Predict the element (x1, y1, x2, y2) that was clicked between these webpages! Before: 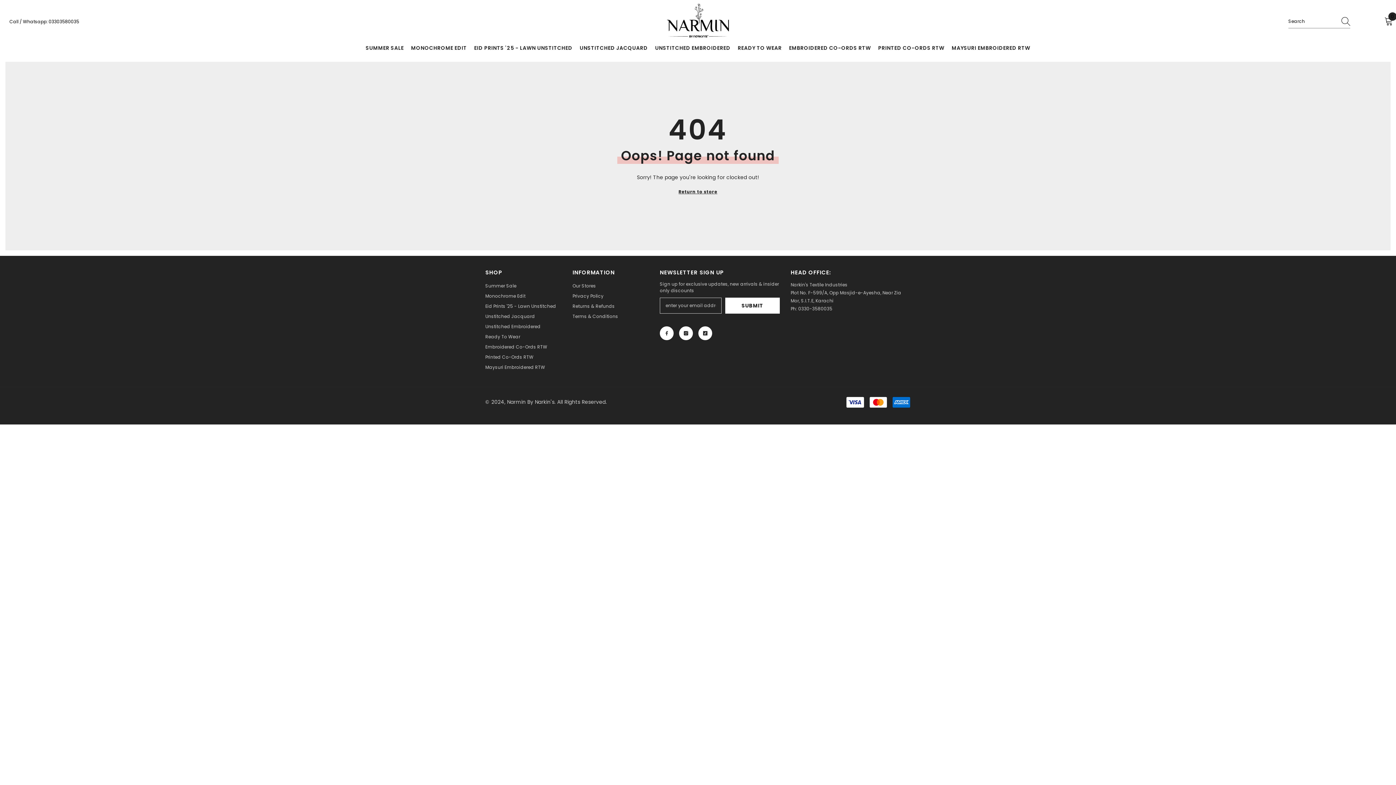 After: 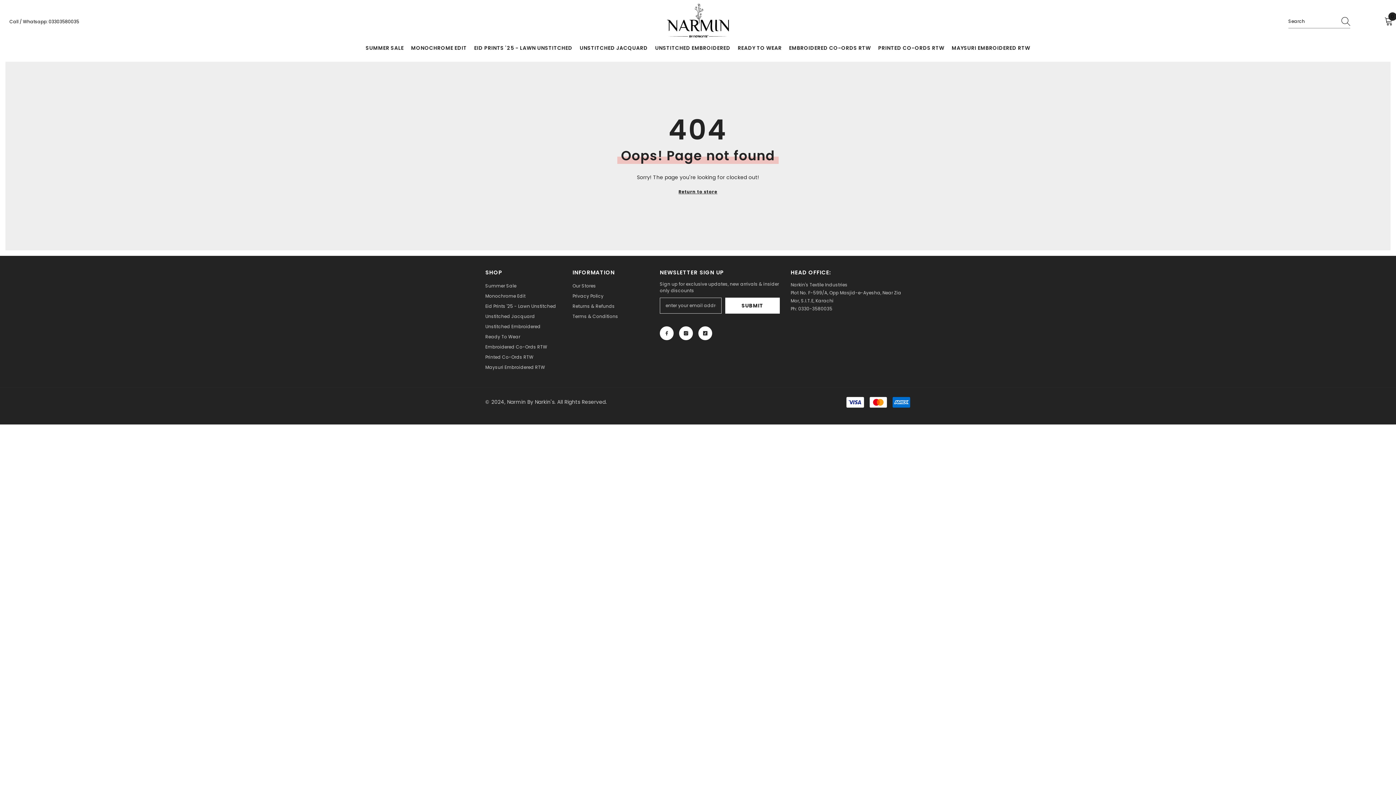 Action: label: Search bbox: (1336, 15, 1350, 27)